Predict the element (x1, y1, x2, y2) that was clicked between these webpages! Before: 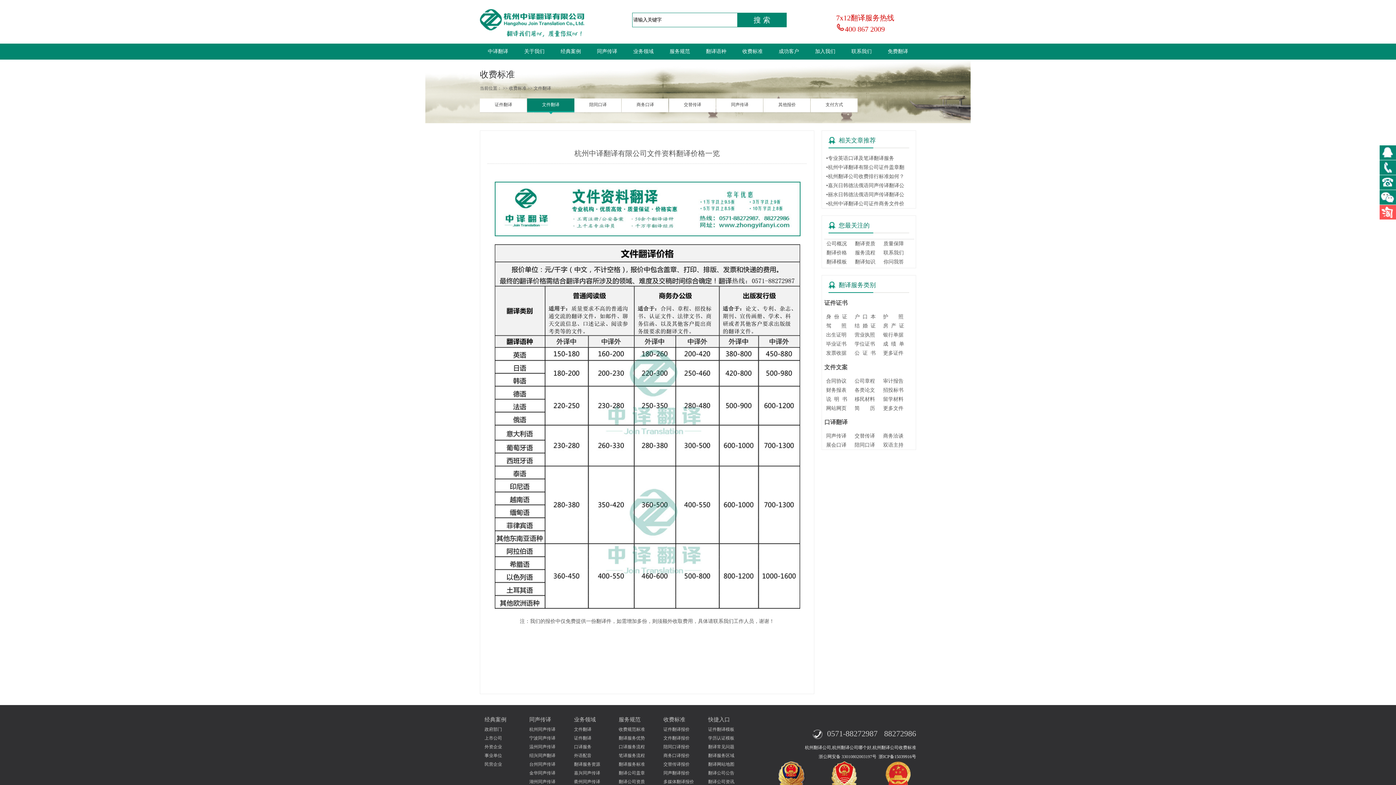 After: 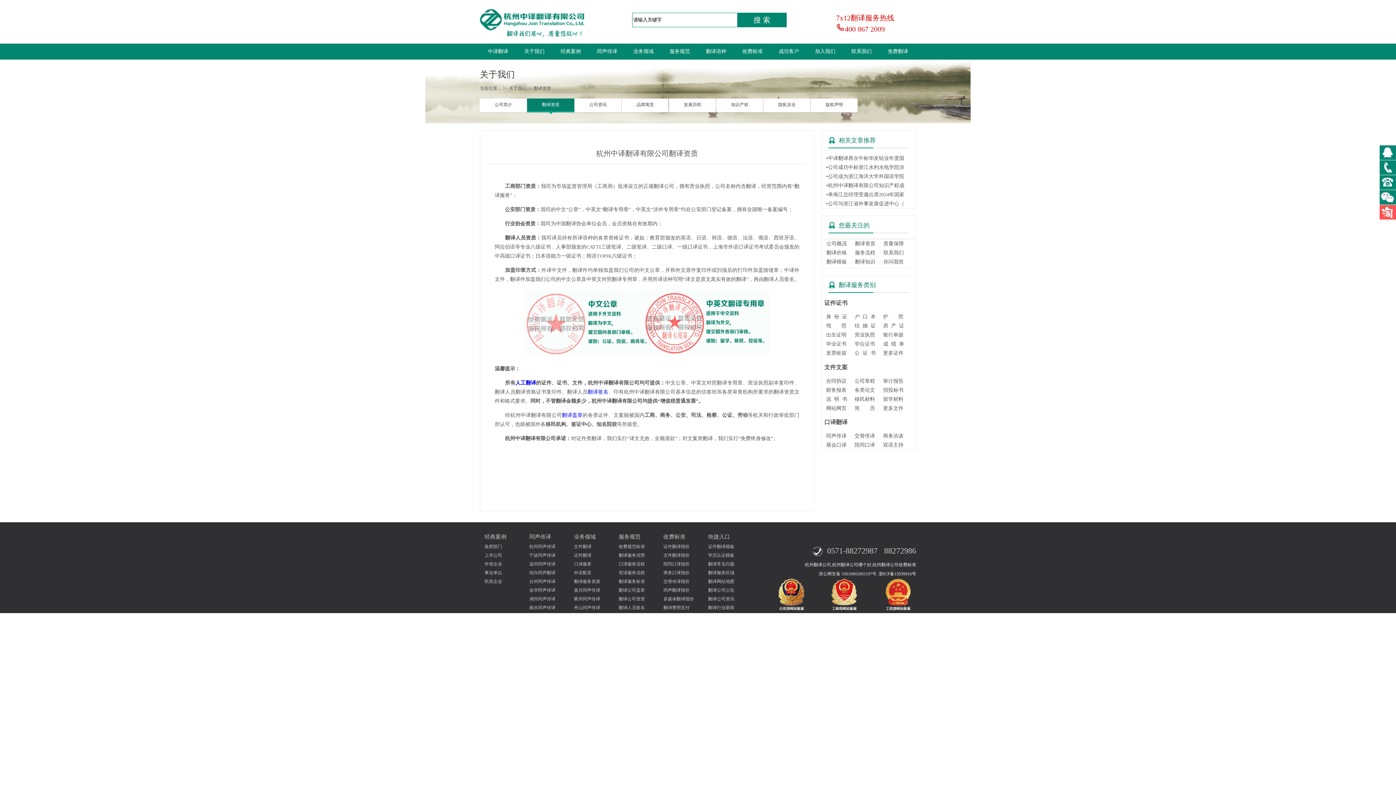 Action: label: 翻译资质 bbox: (853, 240, 877, 247)